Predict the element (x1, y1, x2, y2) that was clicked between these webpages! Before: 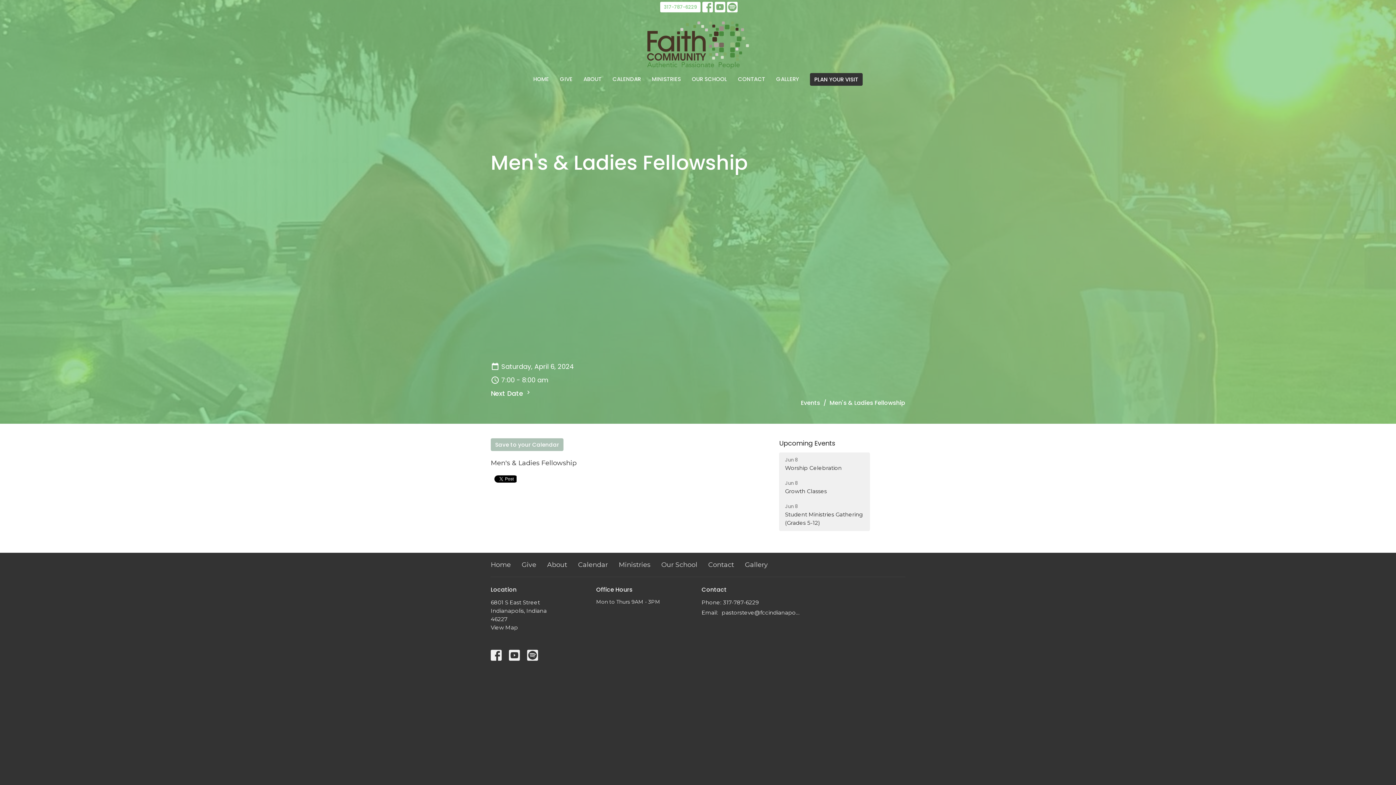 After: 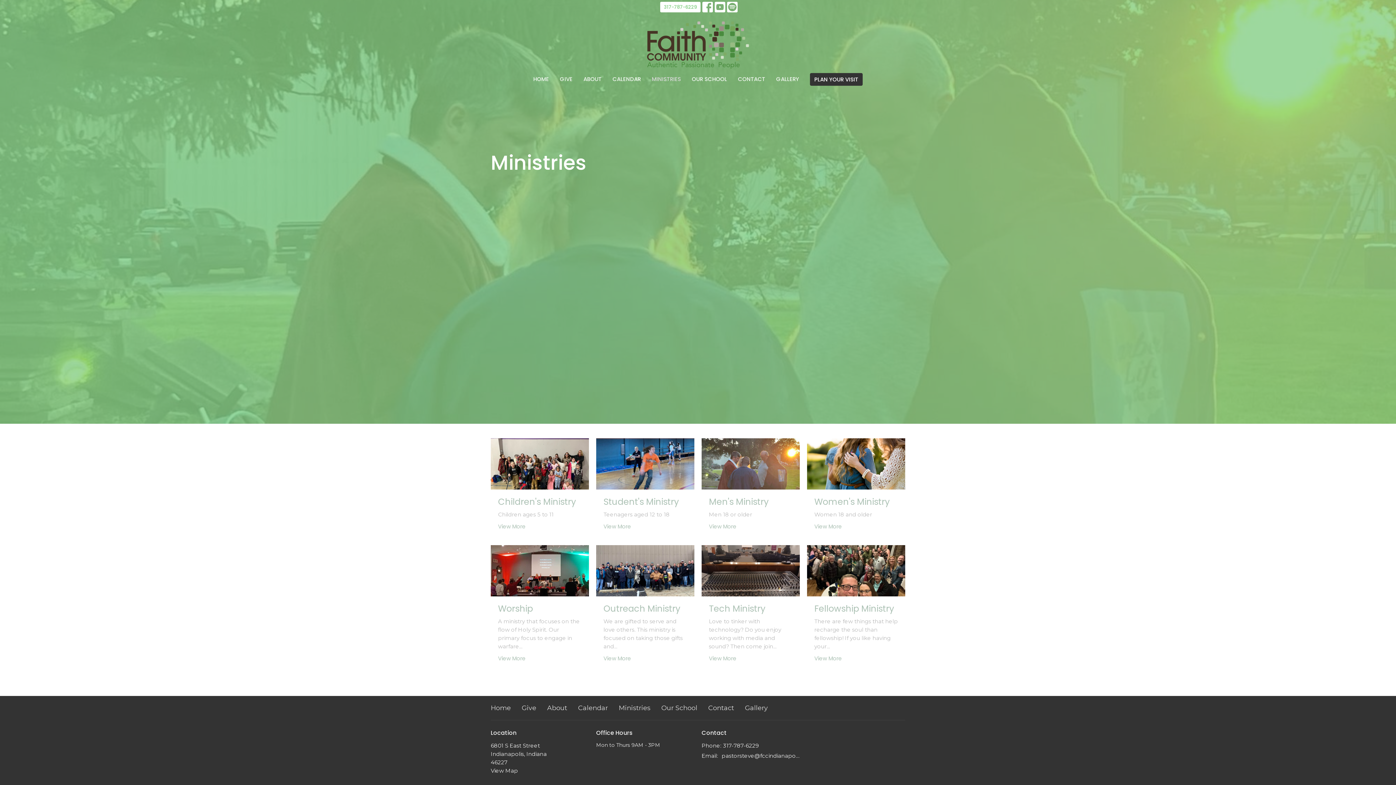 Action: label: MINISTRIES bbox: (652, 73, 681, 85)